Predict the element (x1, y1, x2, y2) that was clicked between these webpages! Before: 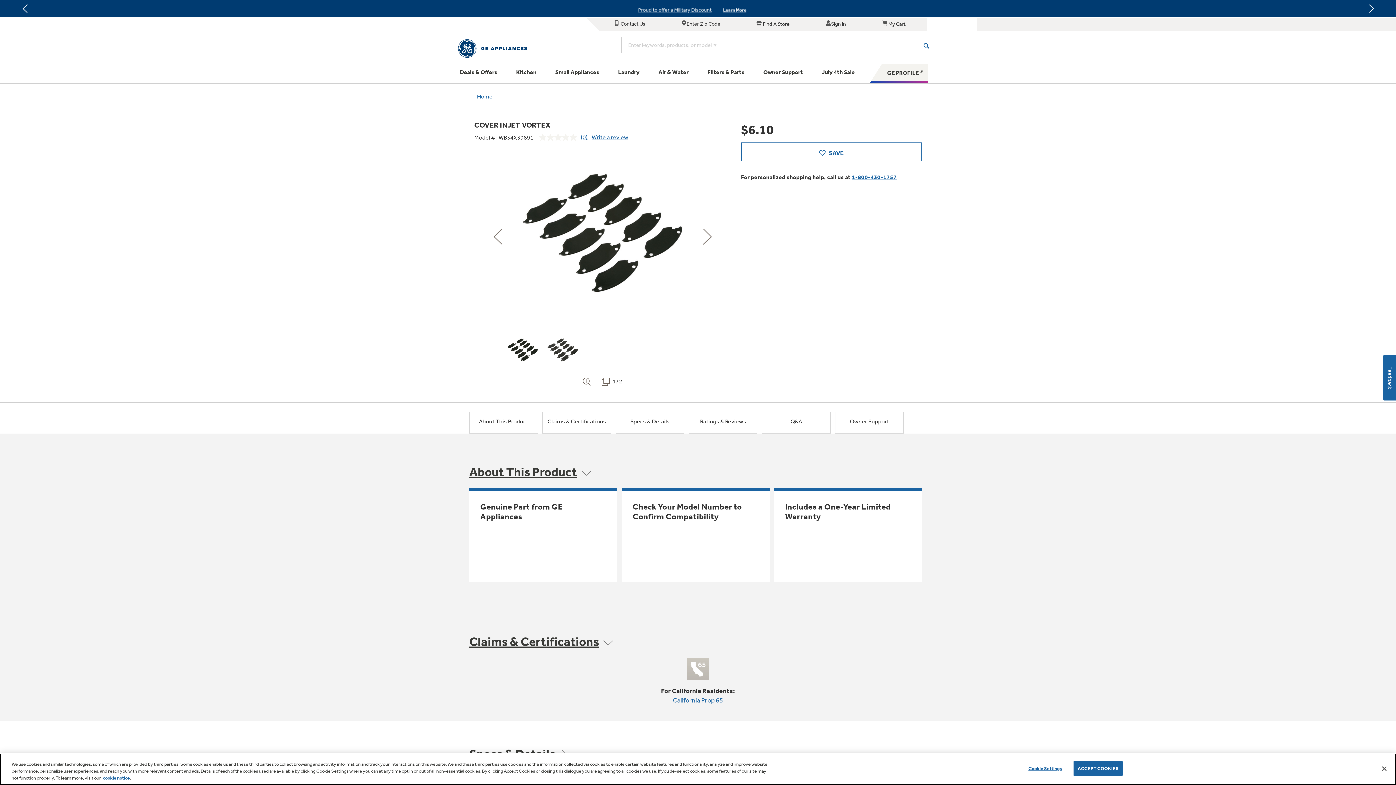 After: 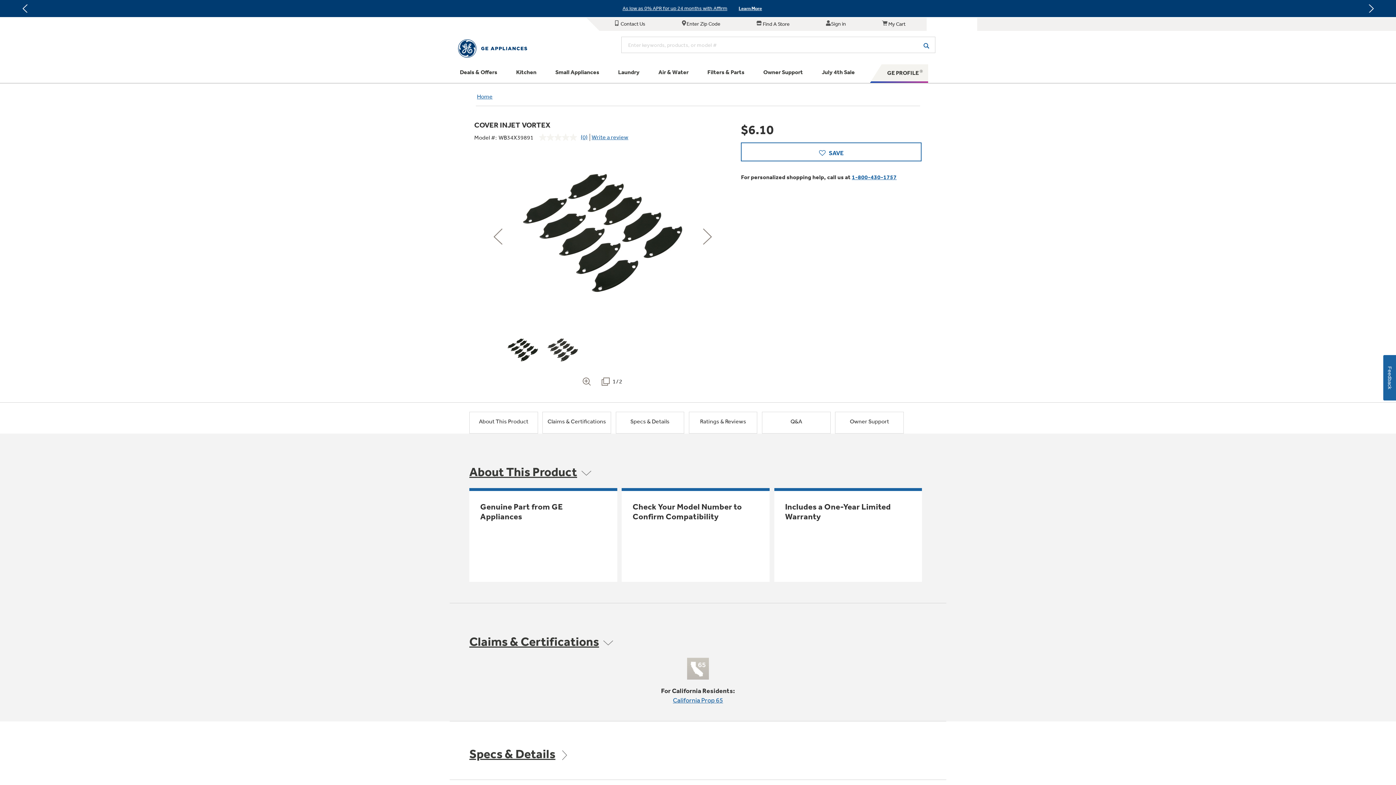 Action: bbox: (1376, 760, 1392, 776) label: Accept Cookies